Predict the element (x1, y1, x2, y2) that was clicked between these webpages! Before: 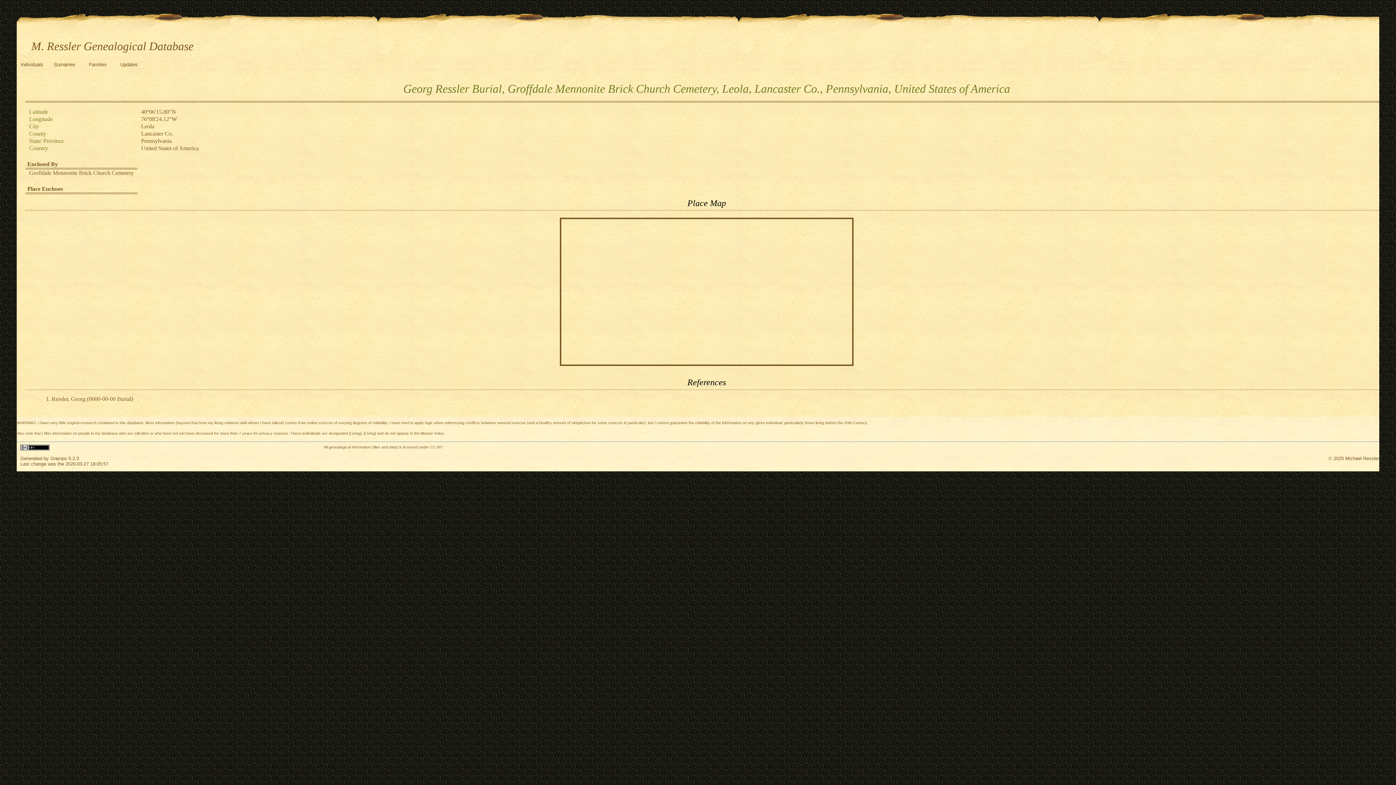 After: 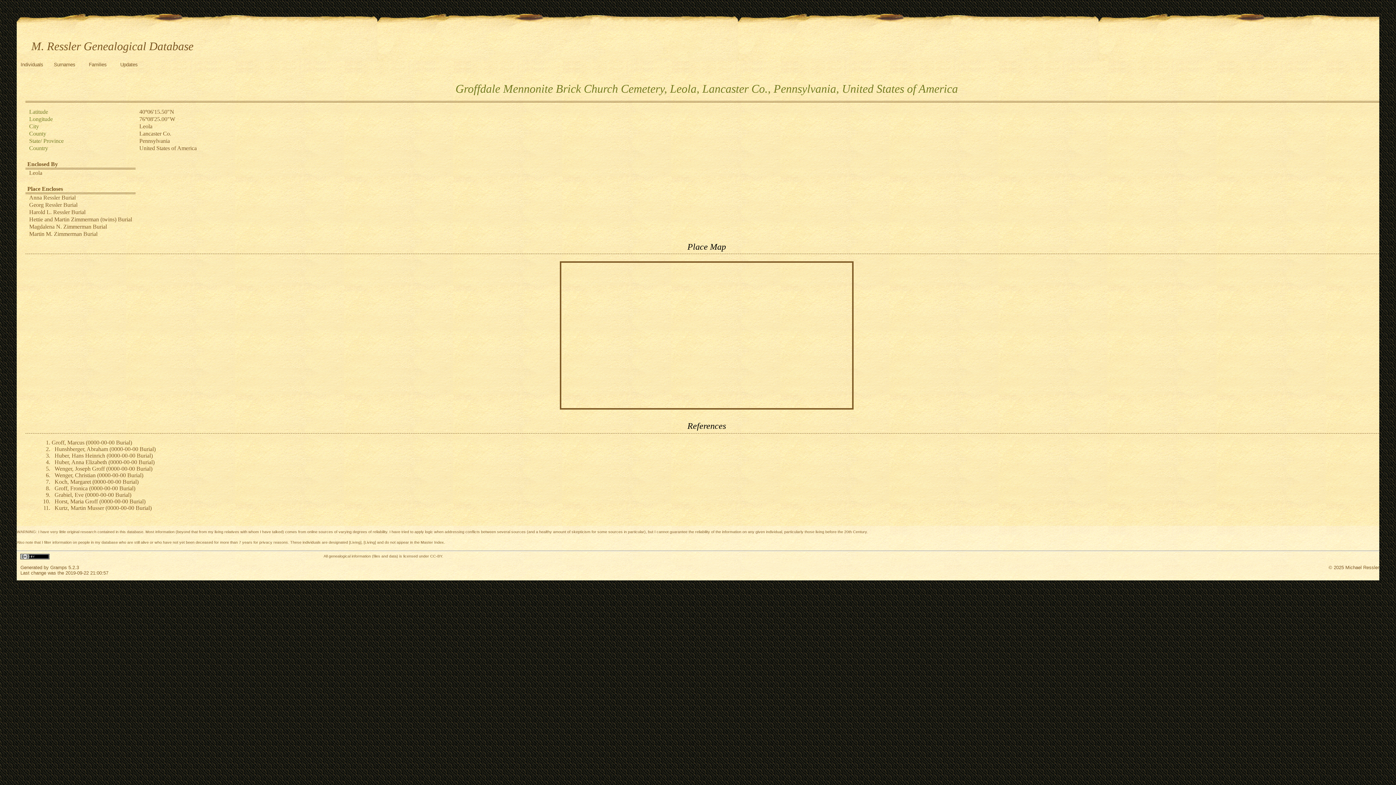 Action: bbox: (29, 169, 133, 175) label: Groffdale Mennonite Brick Church Cemetery